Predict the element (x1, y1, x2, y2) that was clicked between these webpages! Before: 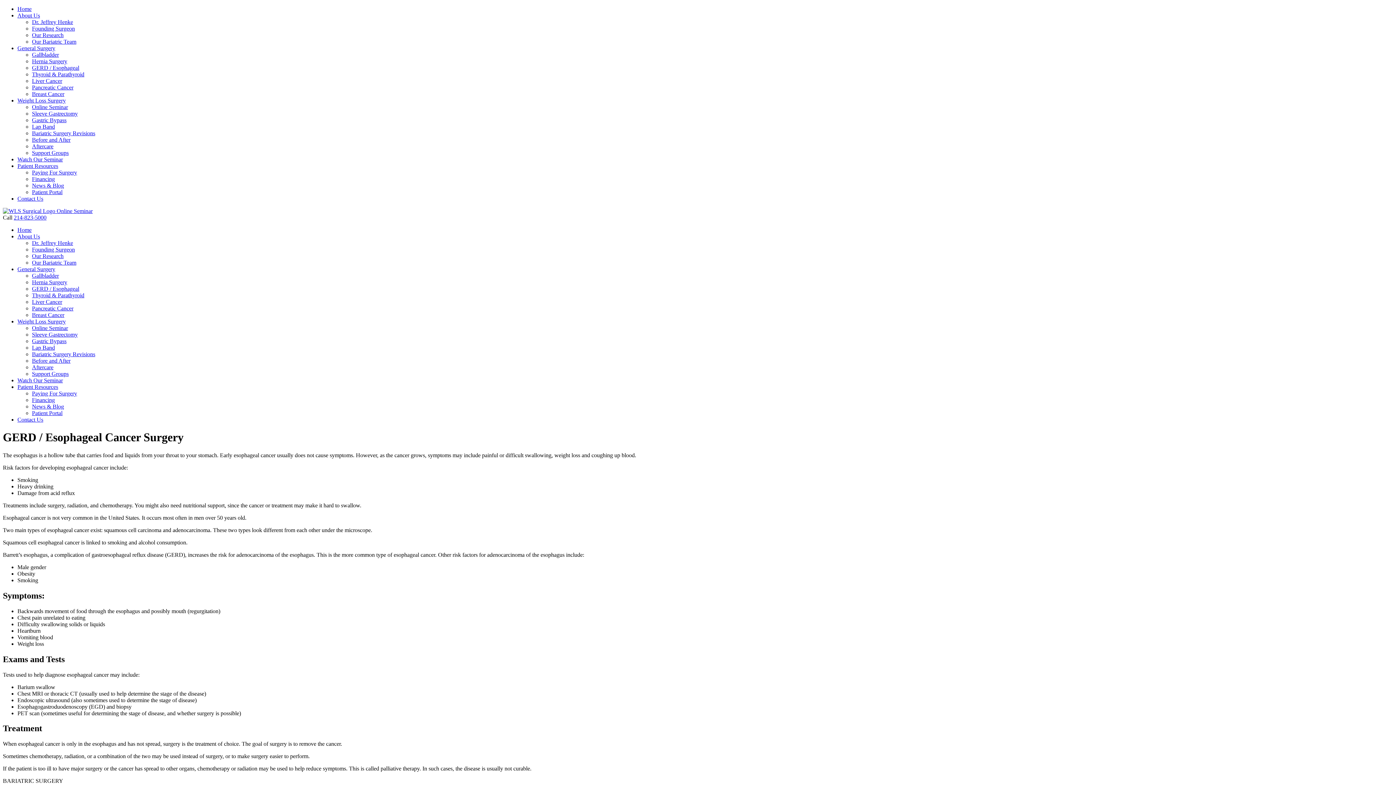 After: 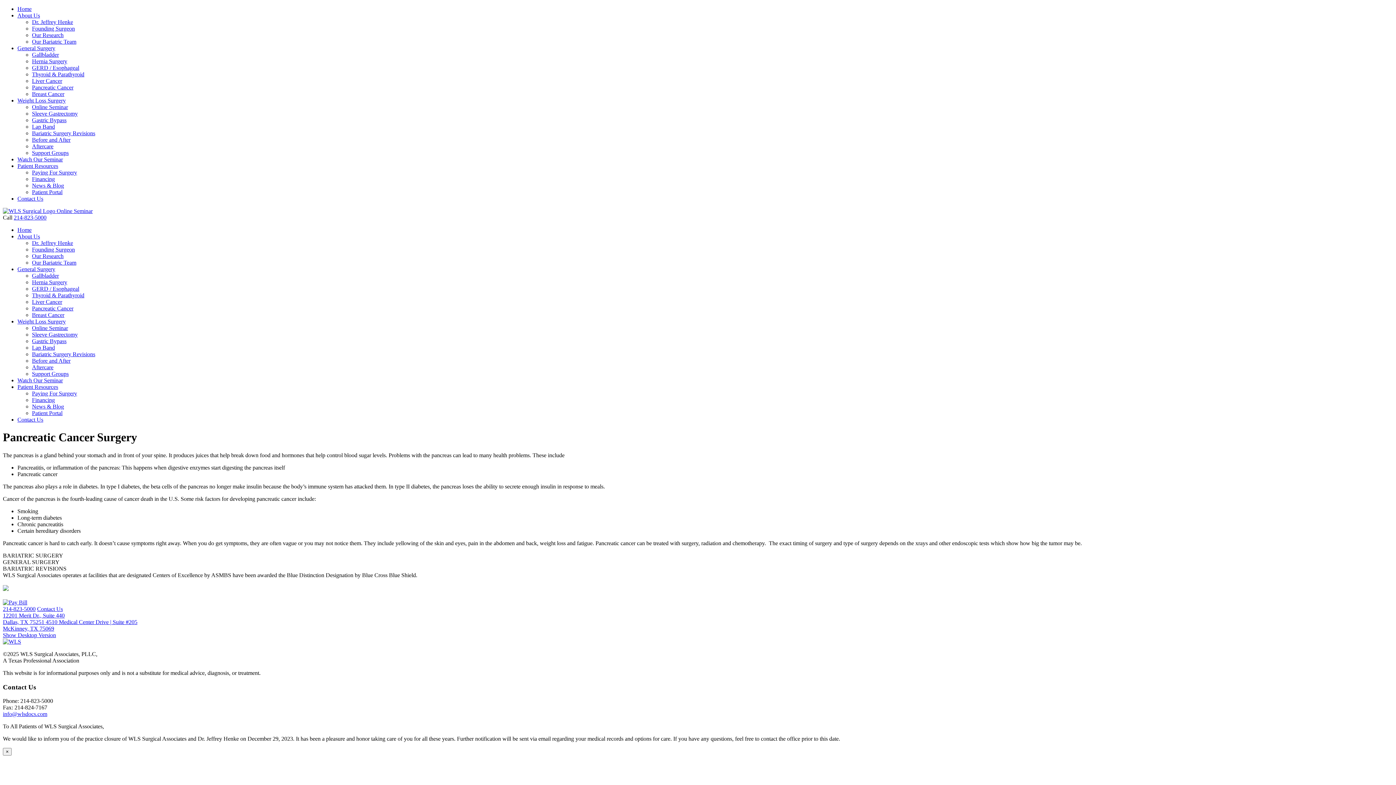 Action: bbox: (32, 305, 73, 311) label: Pancreatic Cancer